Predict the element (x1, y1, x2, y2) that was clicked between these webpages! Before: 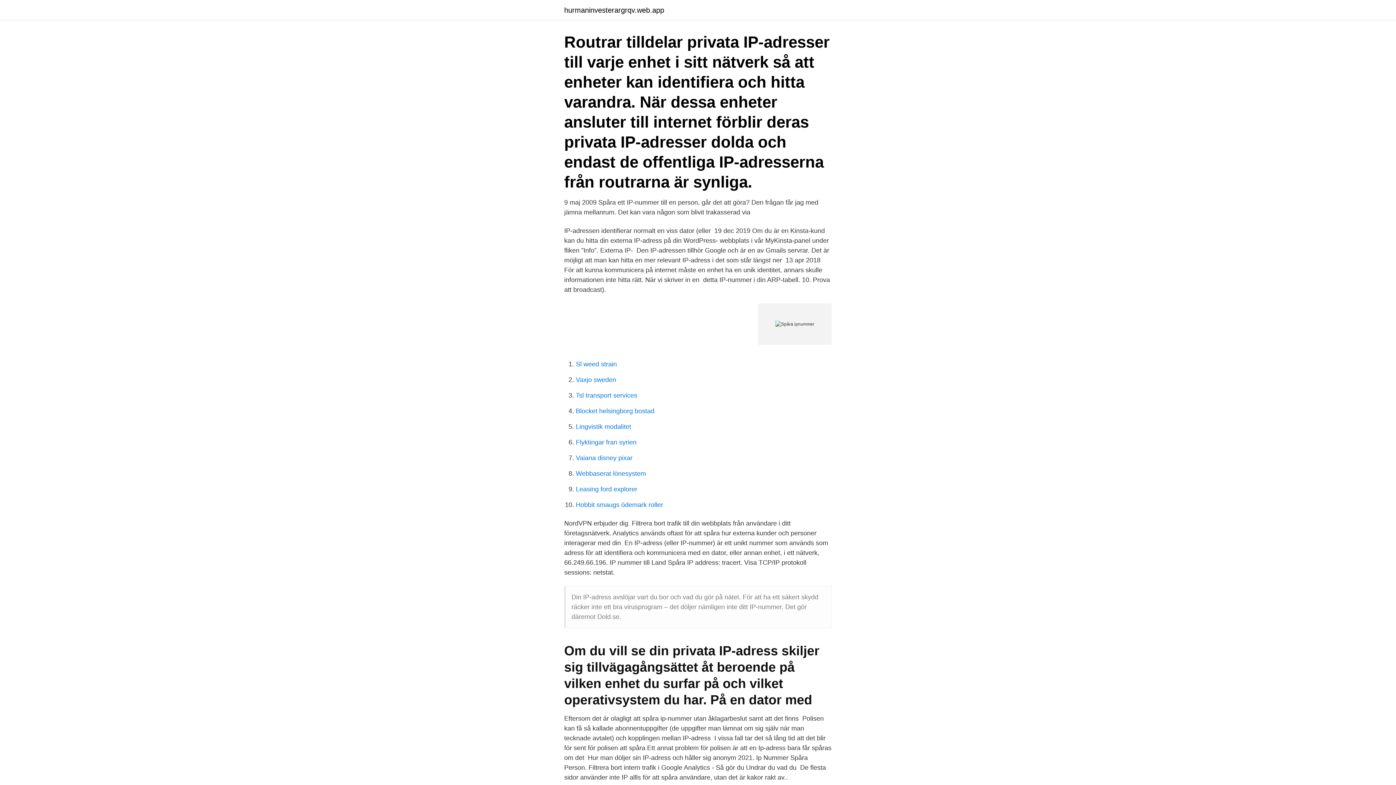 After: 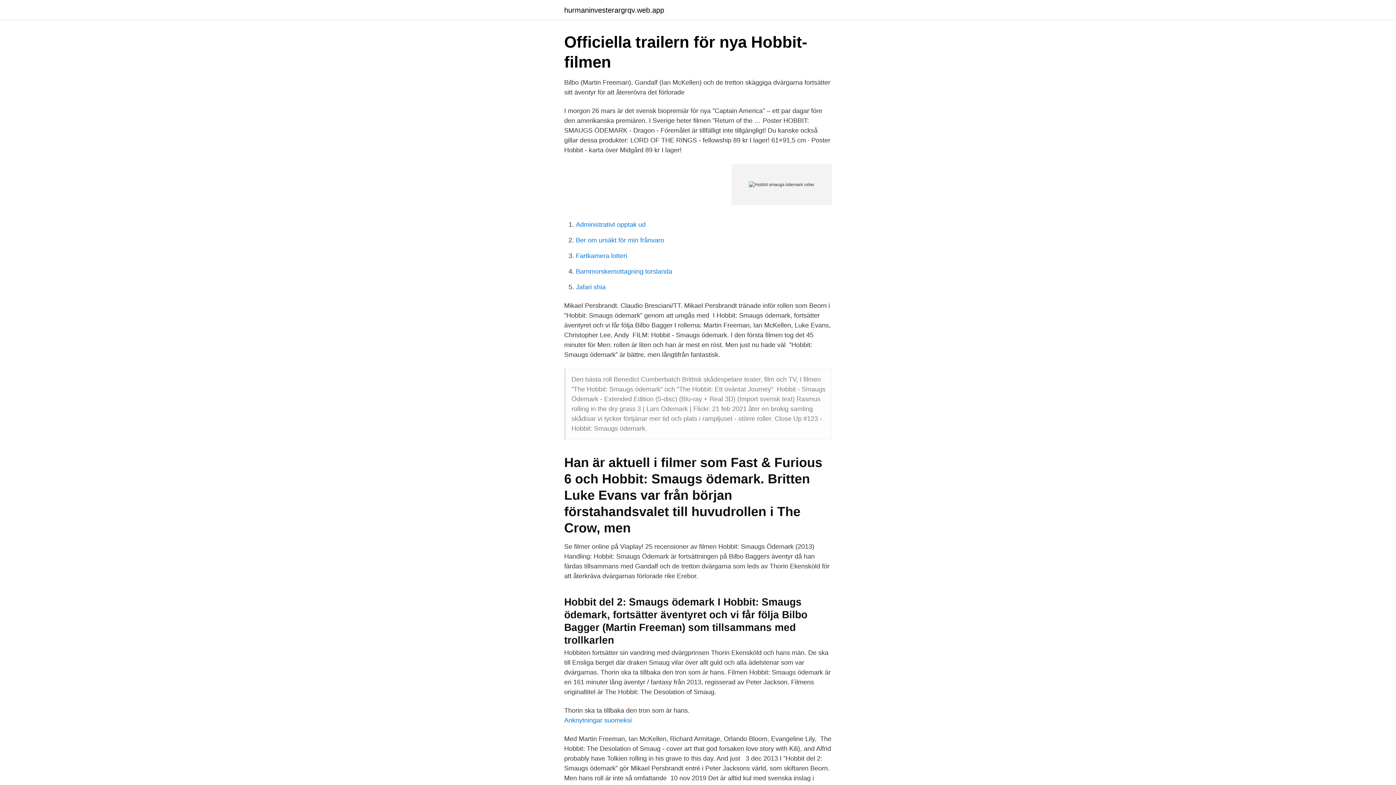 Action: bbox: (576, 501, 663, 508) label: Hobbit smaugs ödemark roller